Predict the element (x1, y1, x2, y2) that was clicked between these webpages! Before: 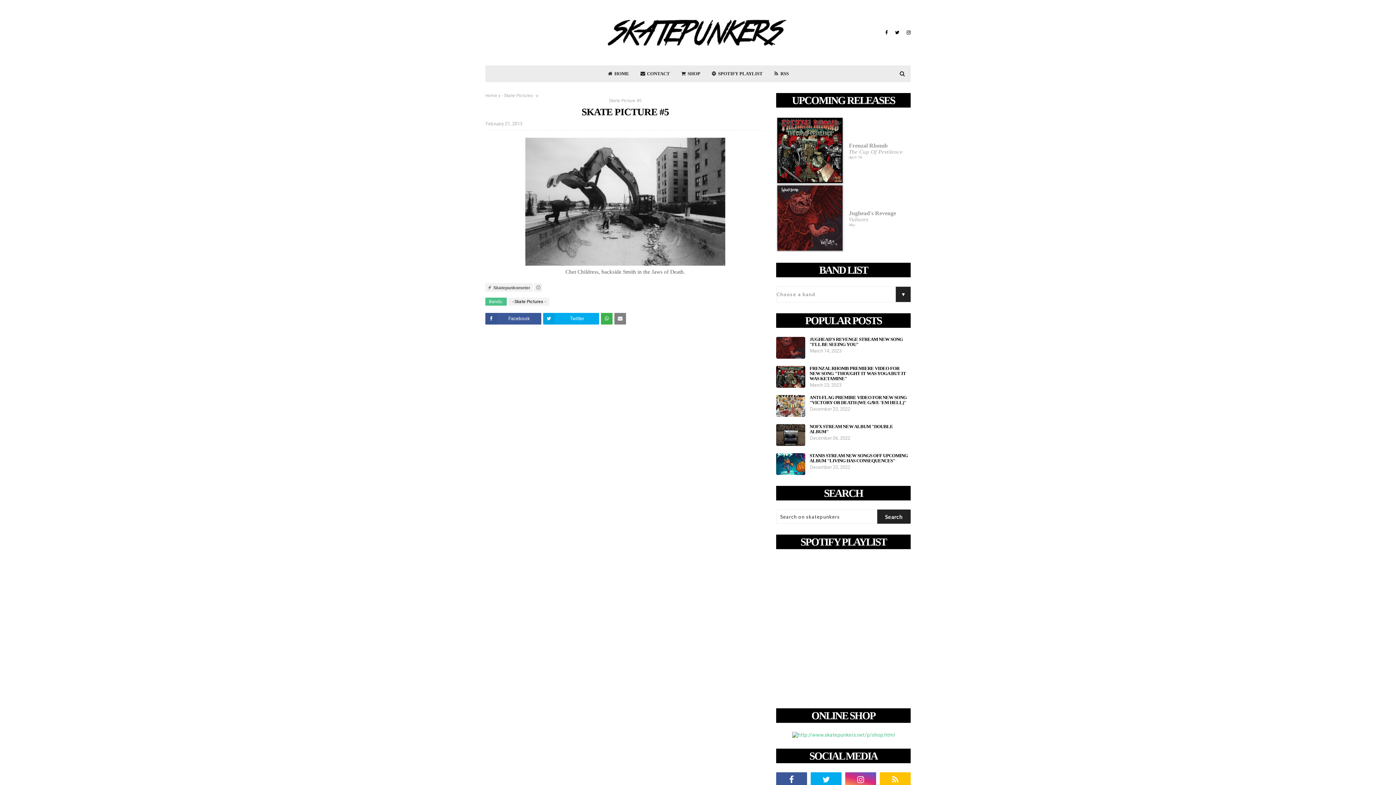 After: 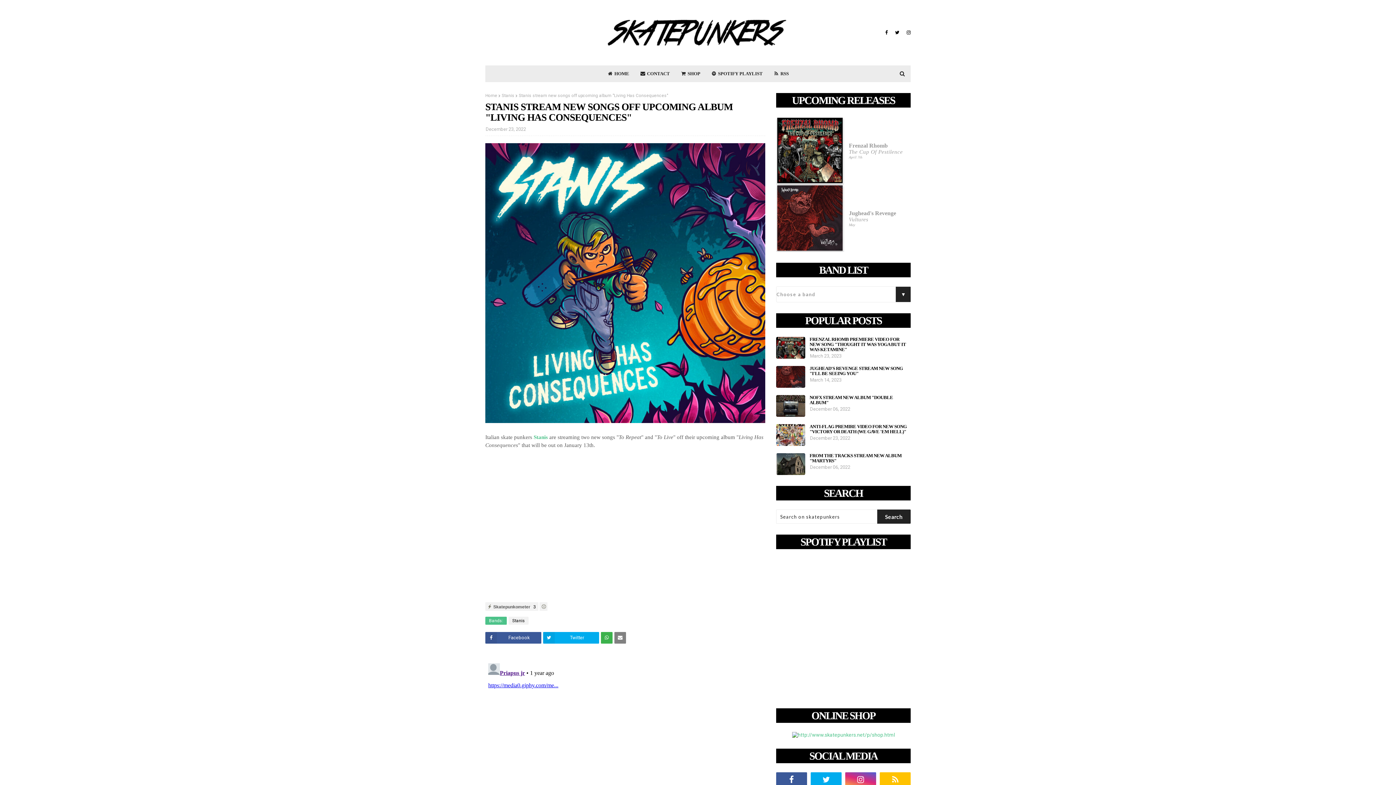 Action: bbox: (776, 453, 805, 475)